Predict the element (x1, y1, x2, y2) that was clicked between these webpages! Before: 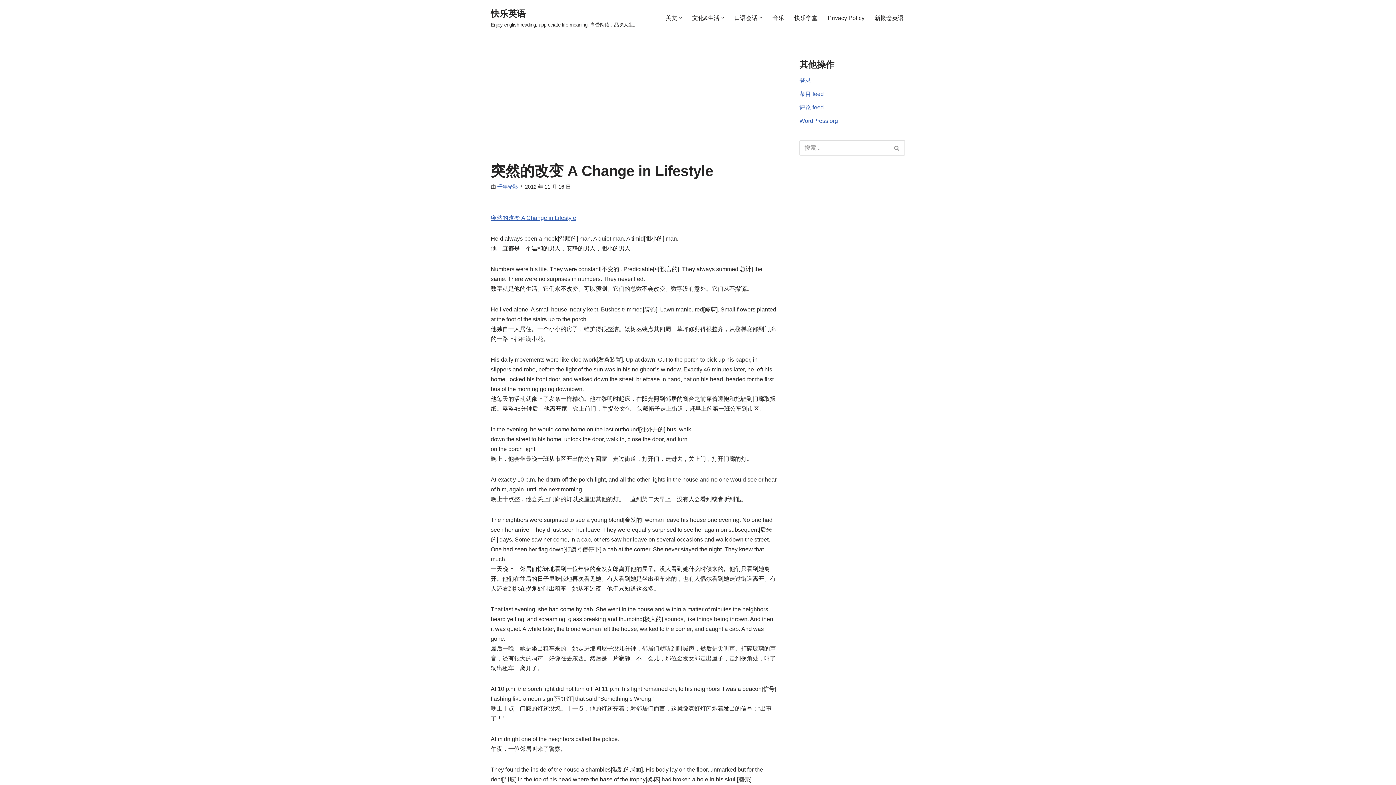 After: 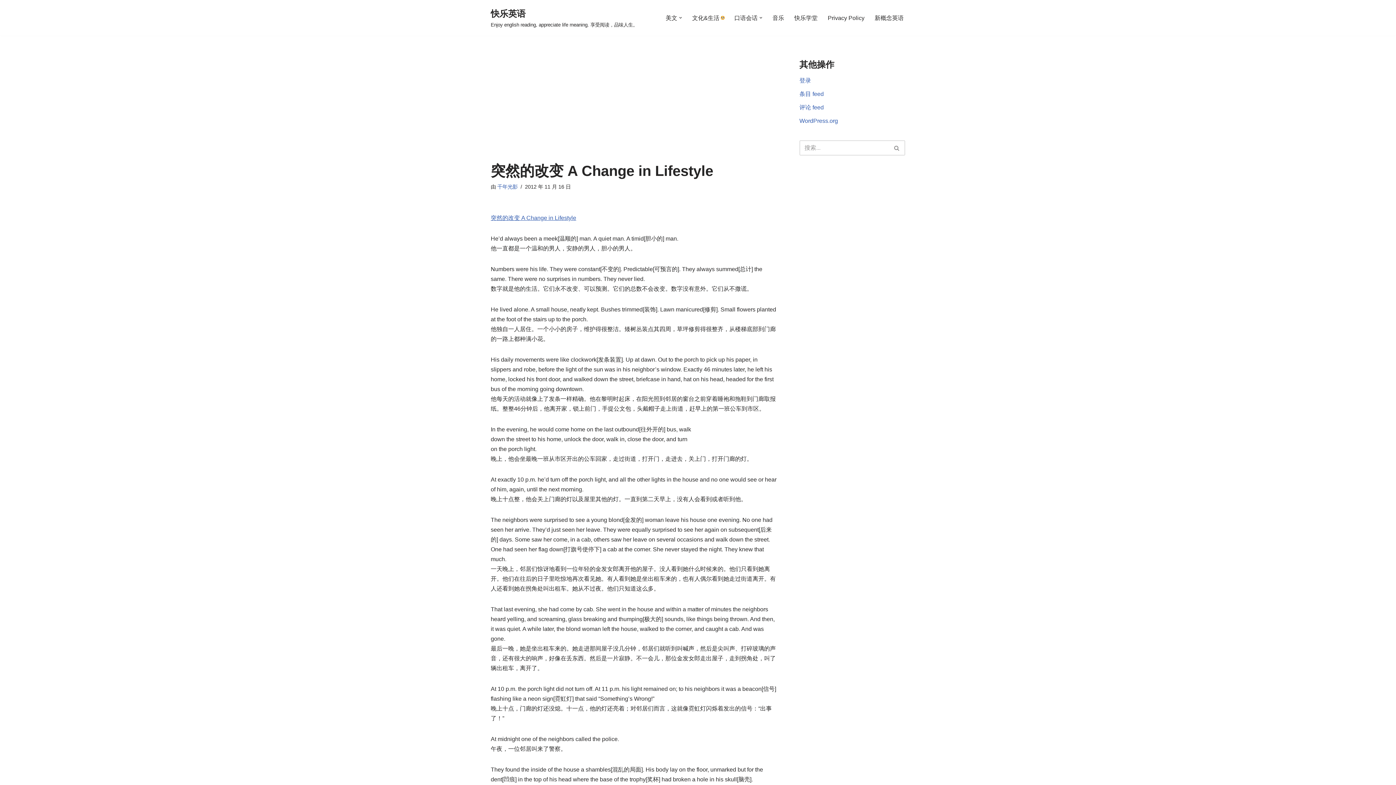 Action: bbox: (721, 16, 724, 19) label: Open Submenu